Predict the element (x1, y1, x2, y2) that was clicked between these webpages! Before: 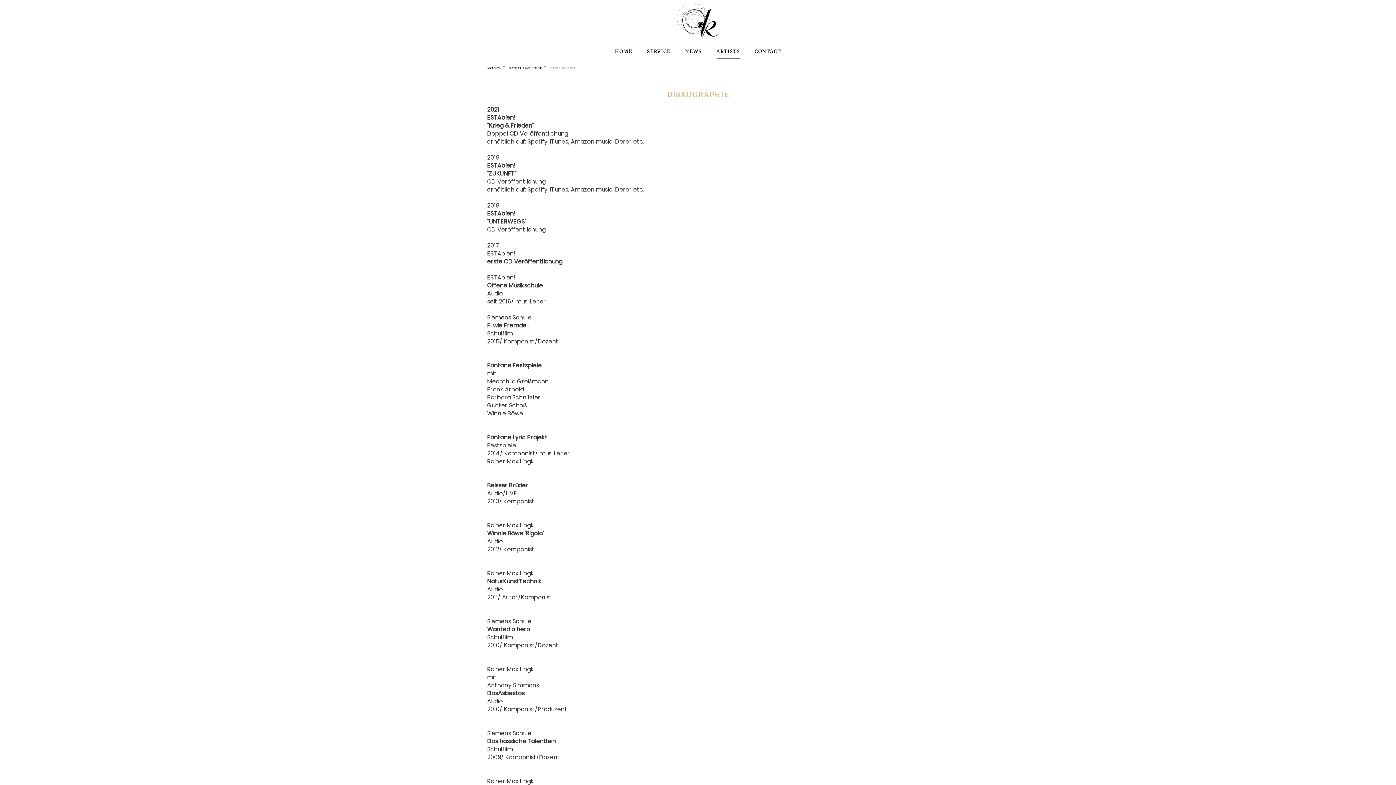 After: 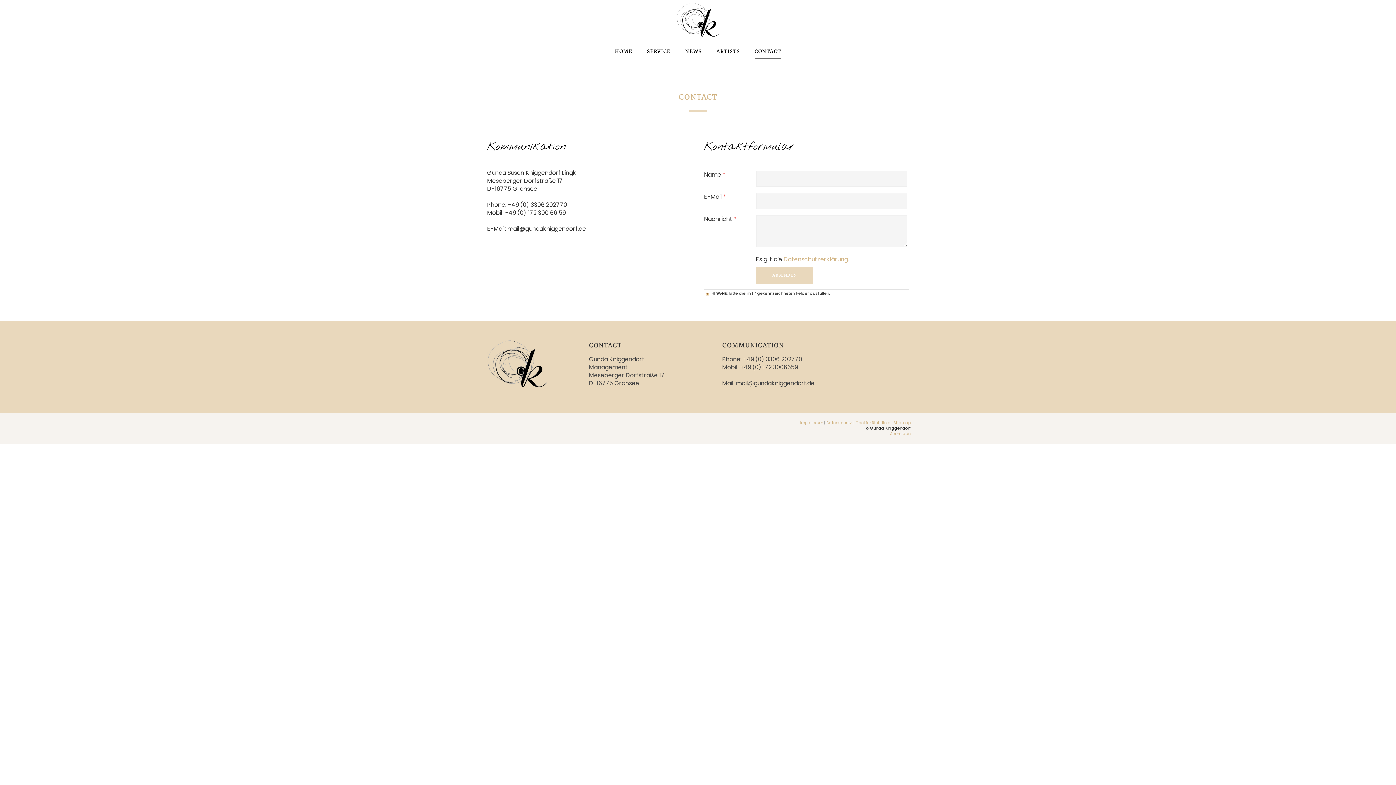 Action: bbox: (754, 44, 781, 58) label: CONTACT